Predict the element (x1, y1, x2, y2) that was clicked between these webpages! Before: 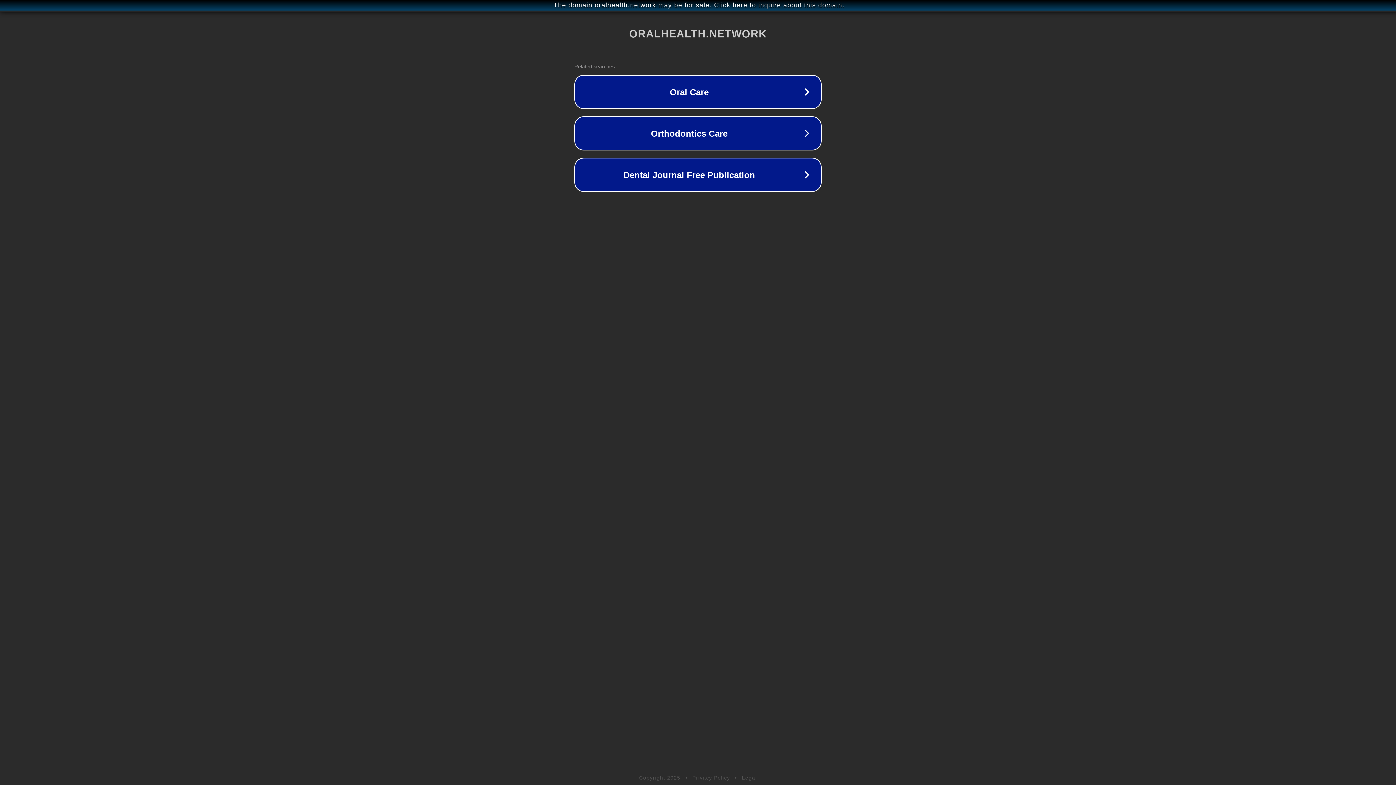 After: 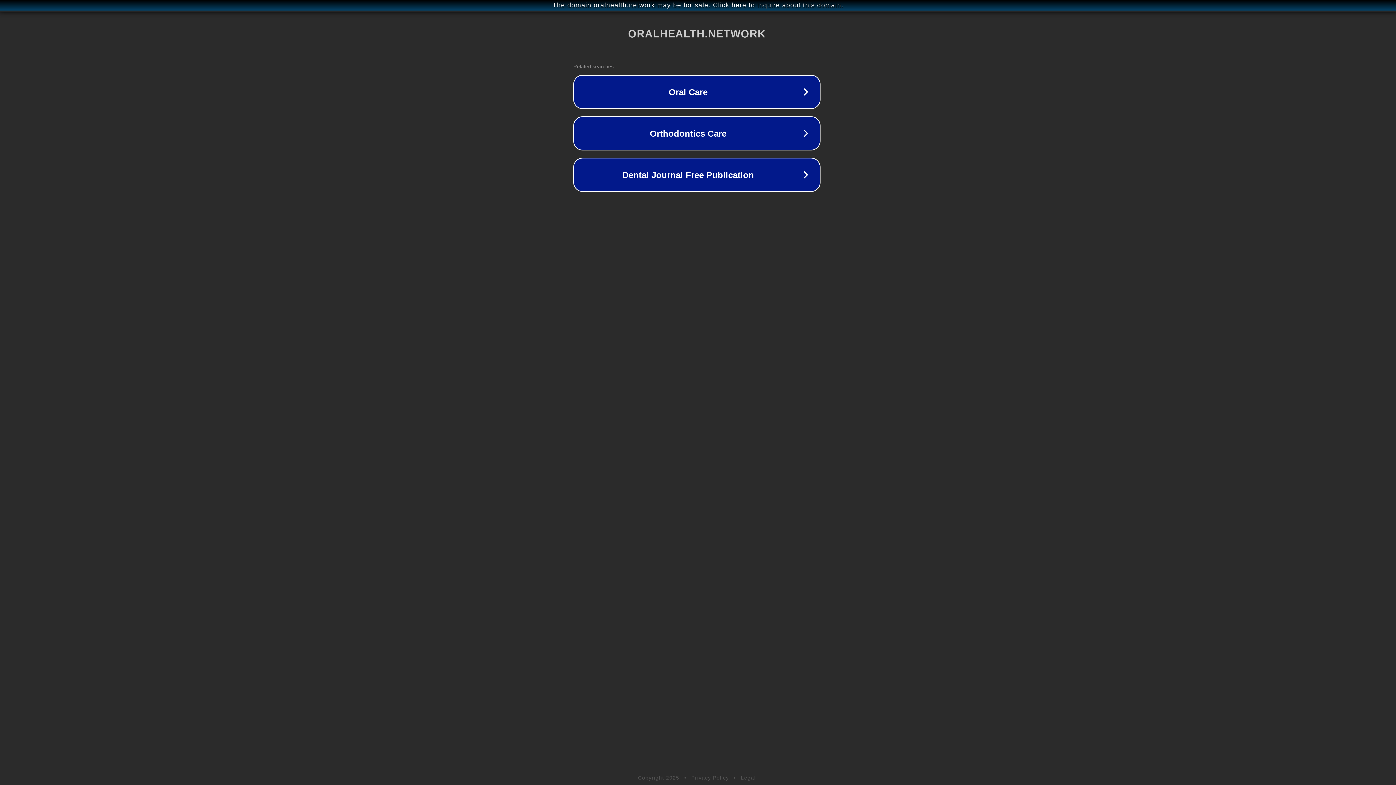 Action: bbox: (1, 1, 1397, 9) label: The domain oralhealth.network may be for sale. Click here to inquire about this domain.